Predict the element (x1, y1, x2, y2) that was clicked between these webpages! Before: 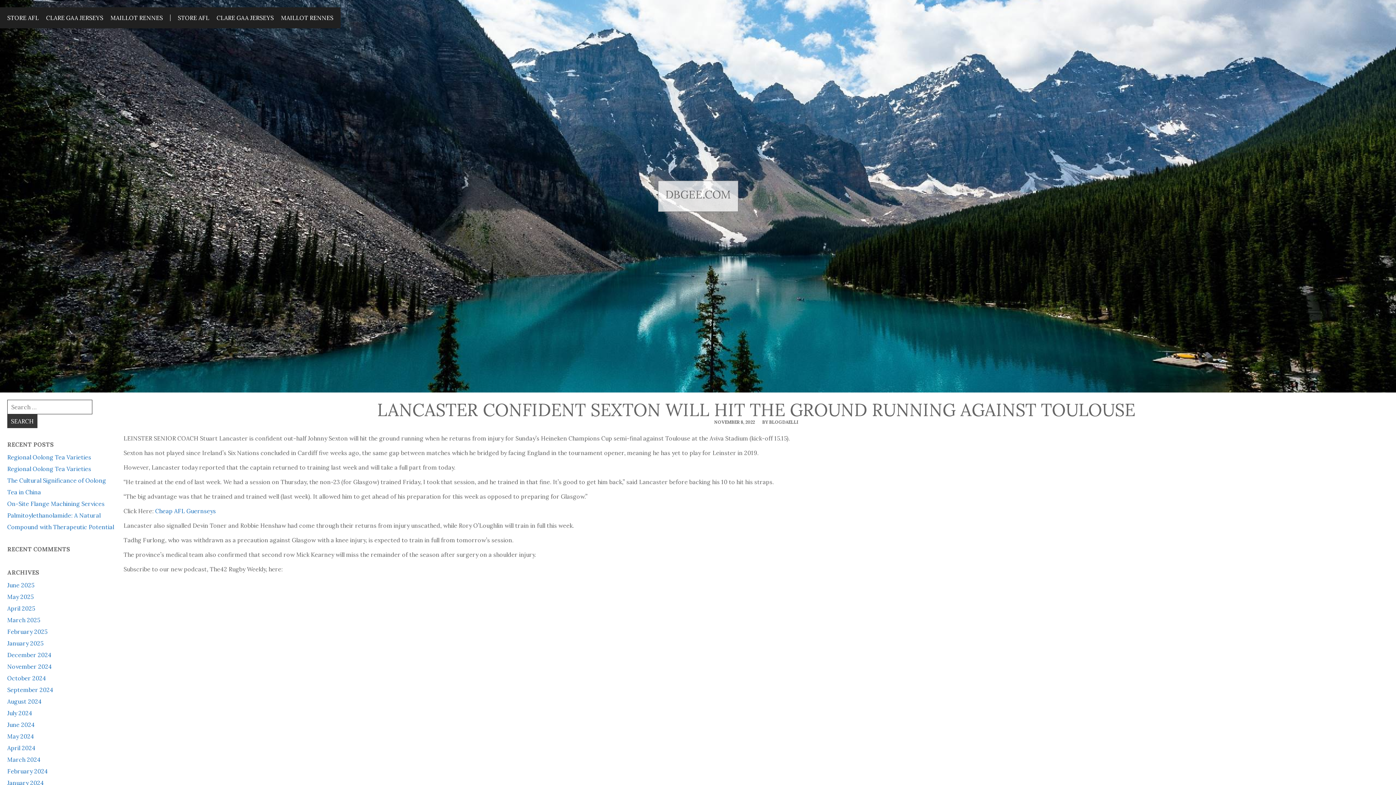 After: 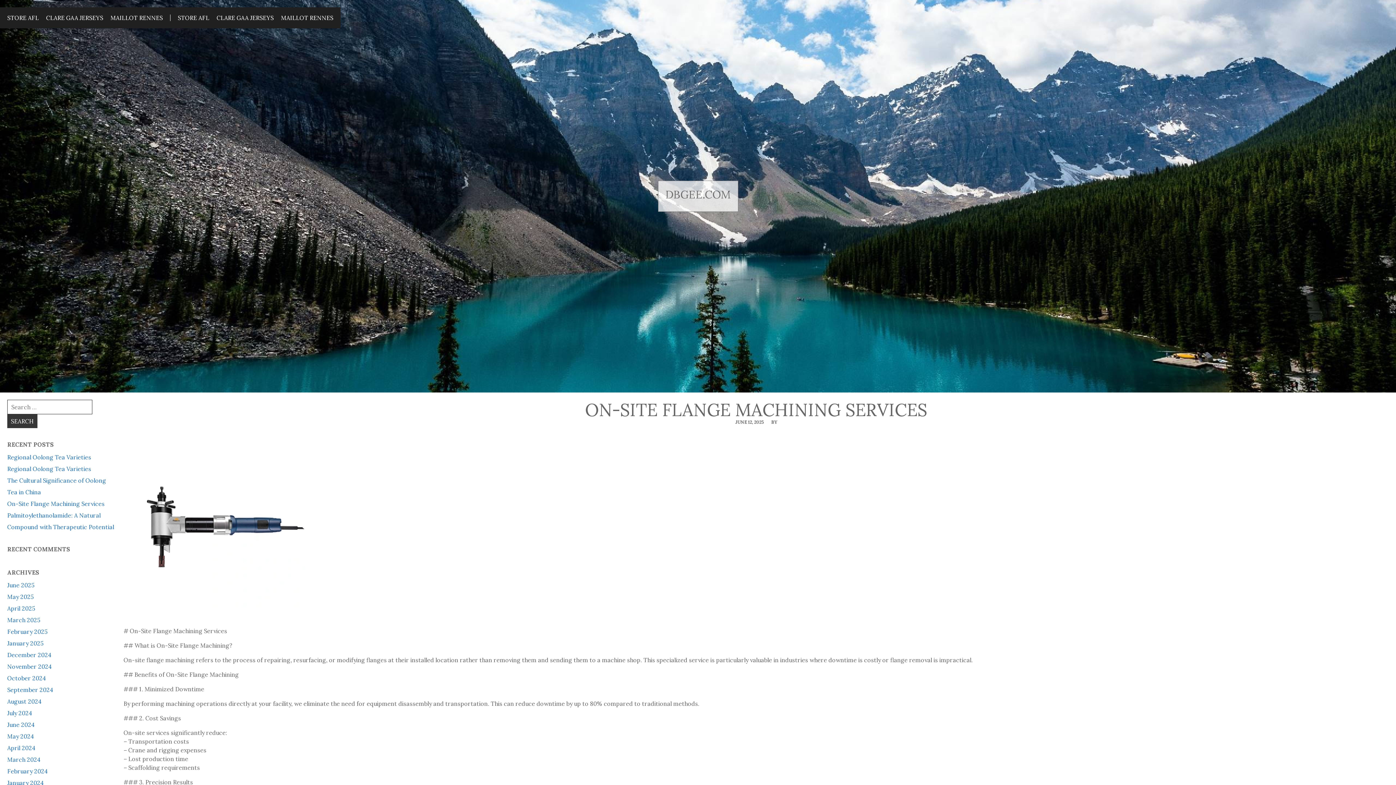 Action: bbox: (7, 500, 104, 507) label: On-Site Flange Machining Services